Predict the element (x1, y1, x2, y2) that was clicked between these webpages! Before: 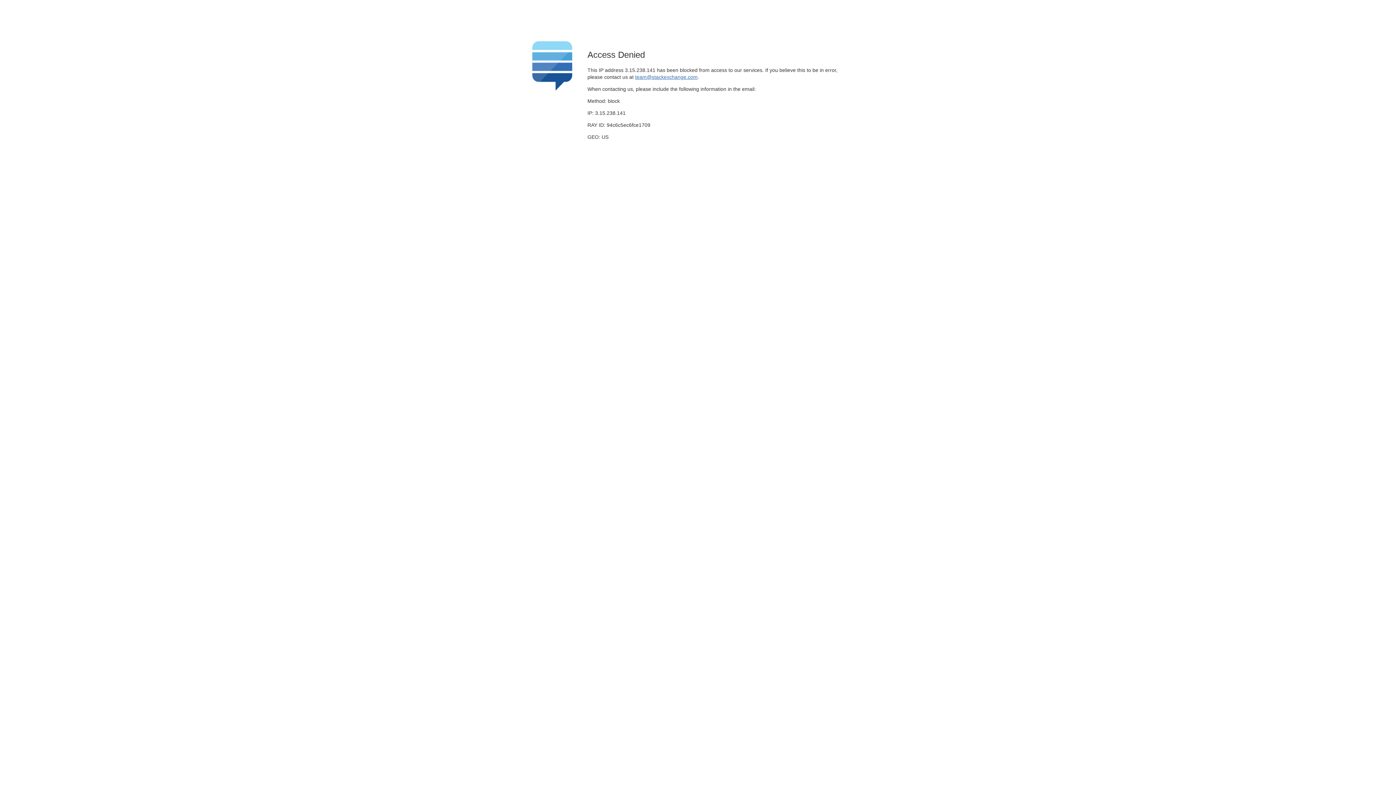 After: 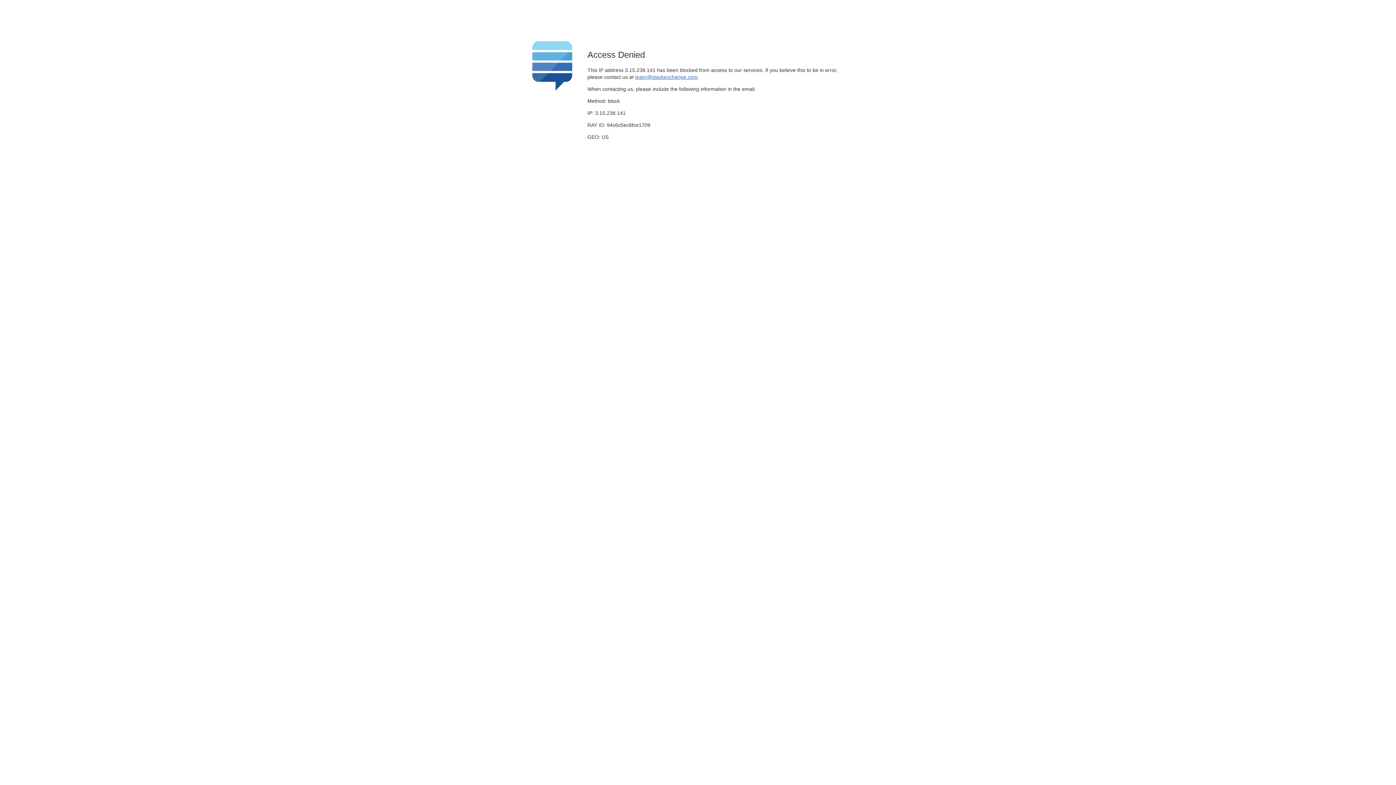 Action: bbox: (635, 74, 697, 79) label: team@stackexchange.com